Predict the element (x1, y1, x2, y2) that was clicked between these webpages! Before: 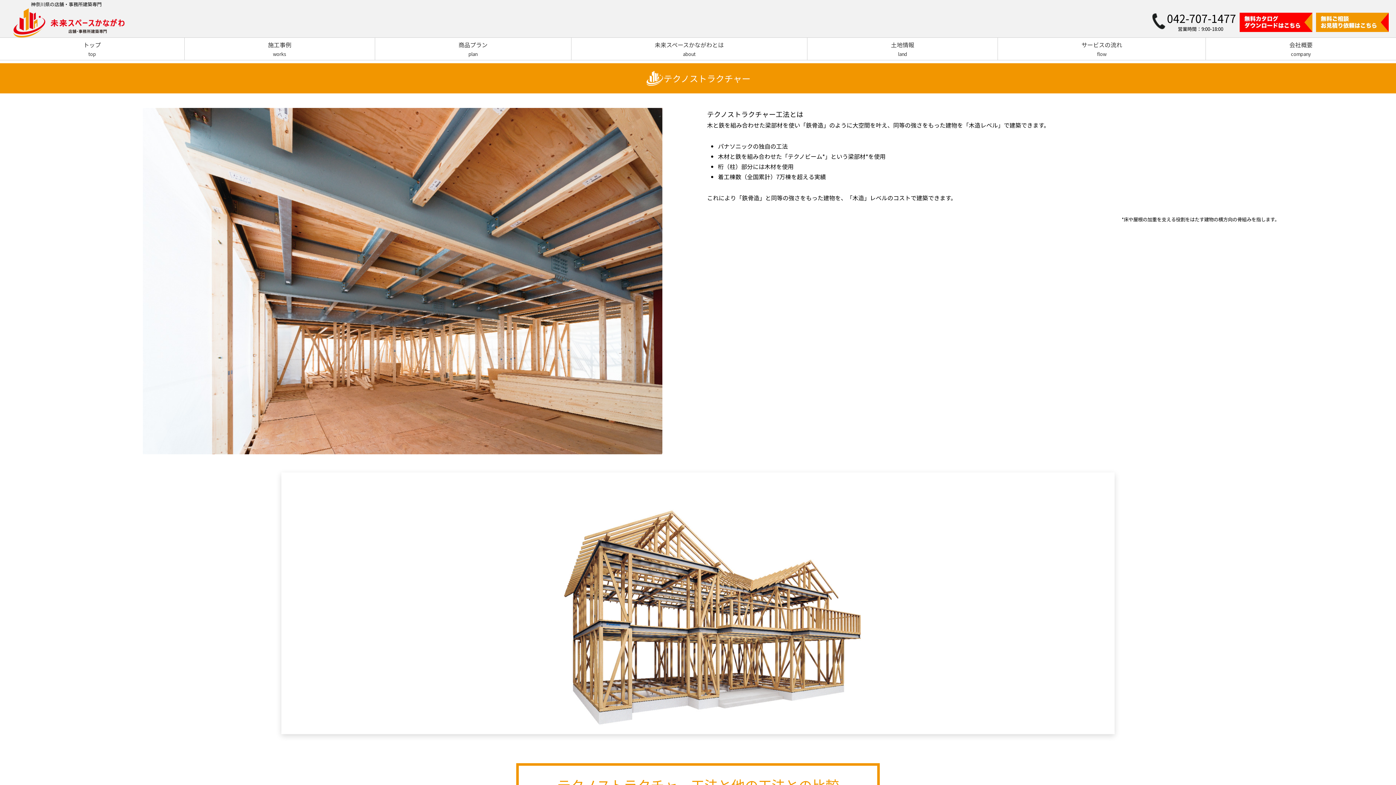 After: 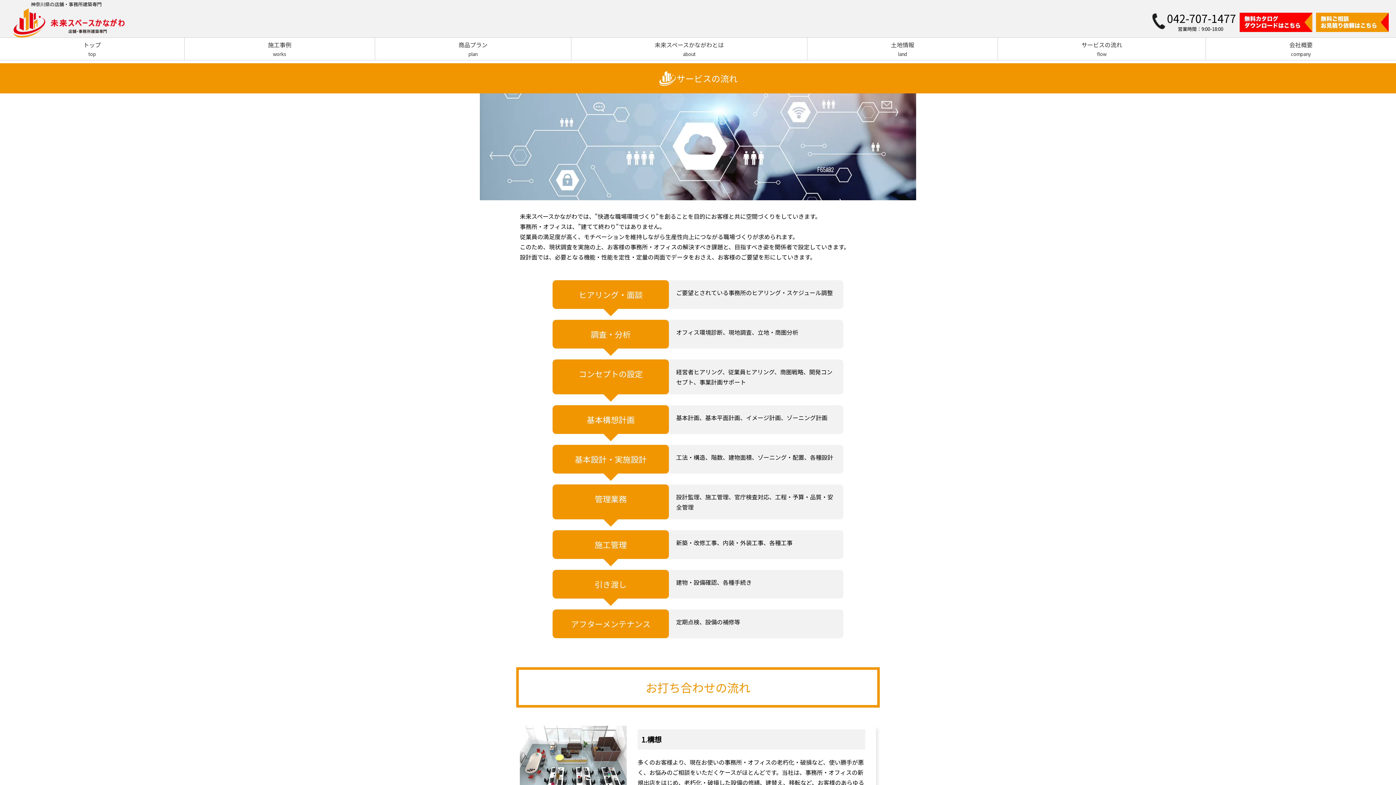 Action: bbox: (998, 39, 1205, 58) label: サービスの流れ
flow